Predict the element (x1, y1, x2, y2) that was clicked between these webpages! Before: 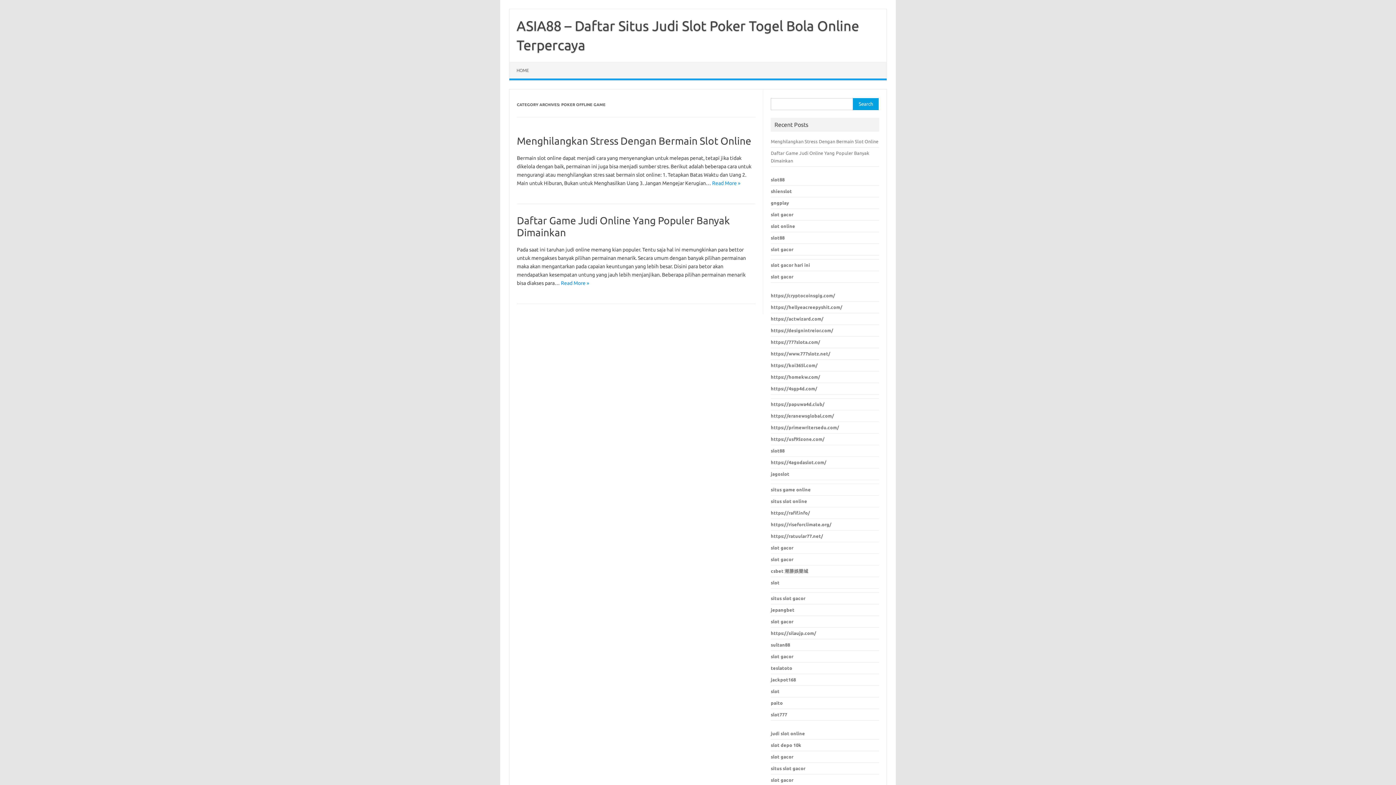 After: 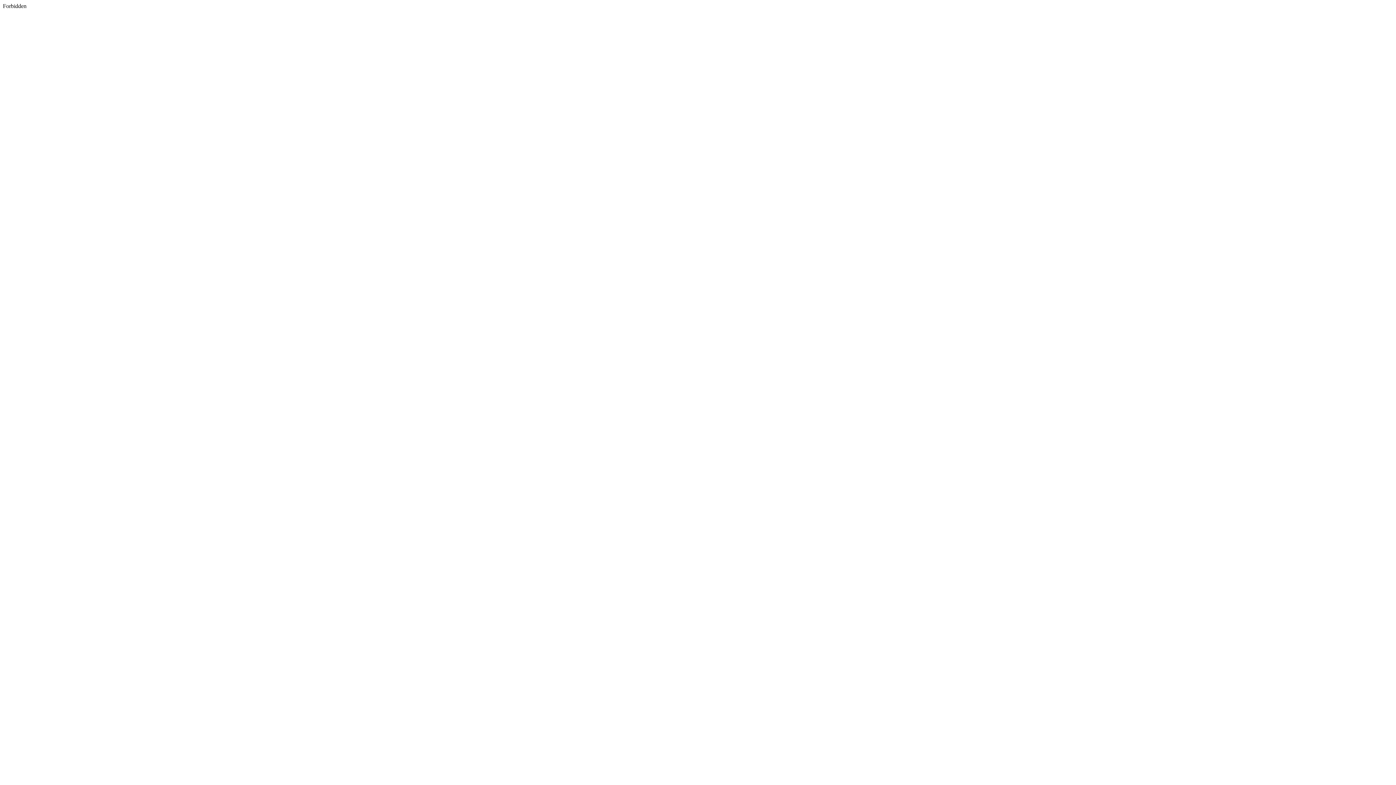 Action: bbox: (771, 742, 801, 748) label: slot depo 10k